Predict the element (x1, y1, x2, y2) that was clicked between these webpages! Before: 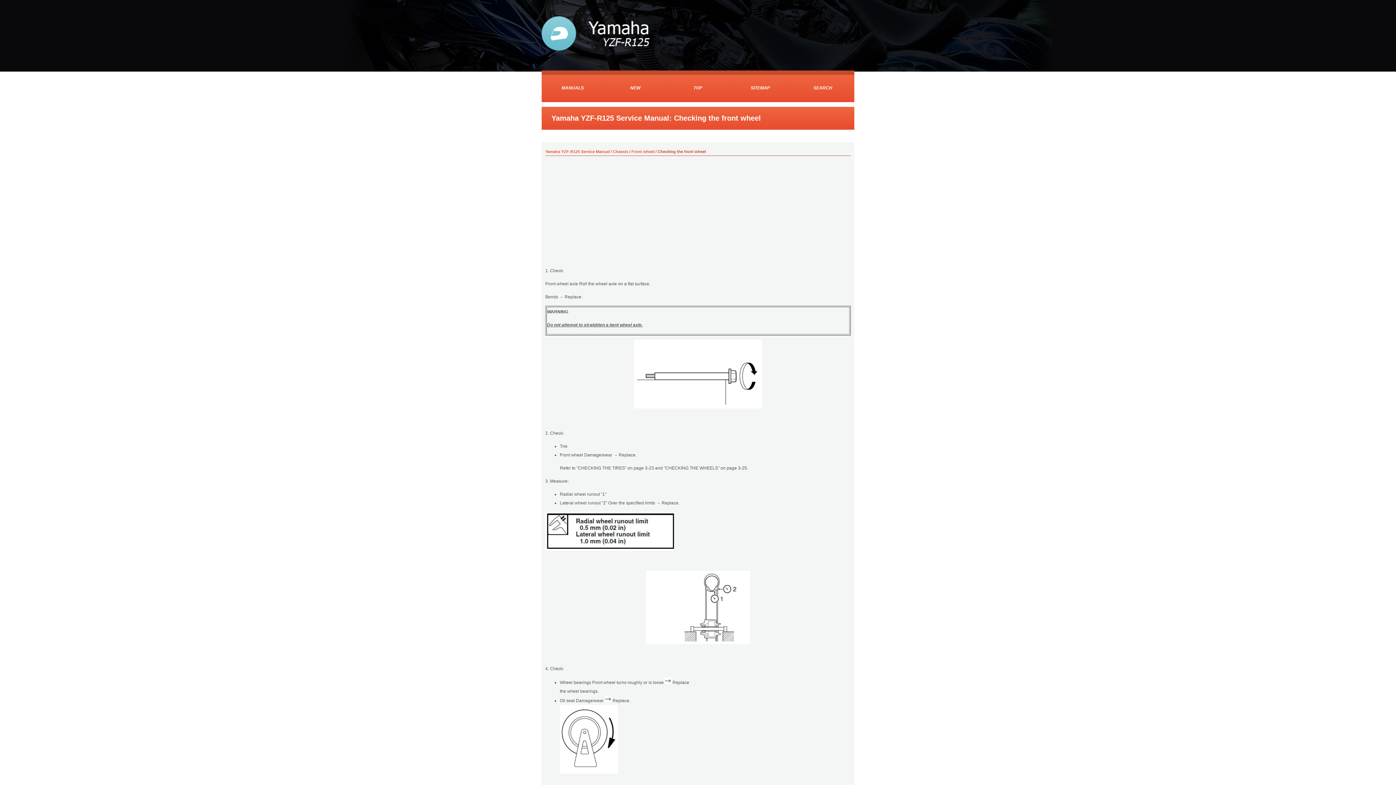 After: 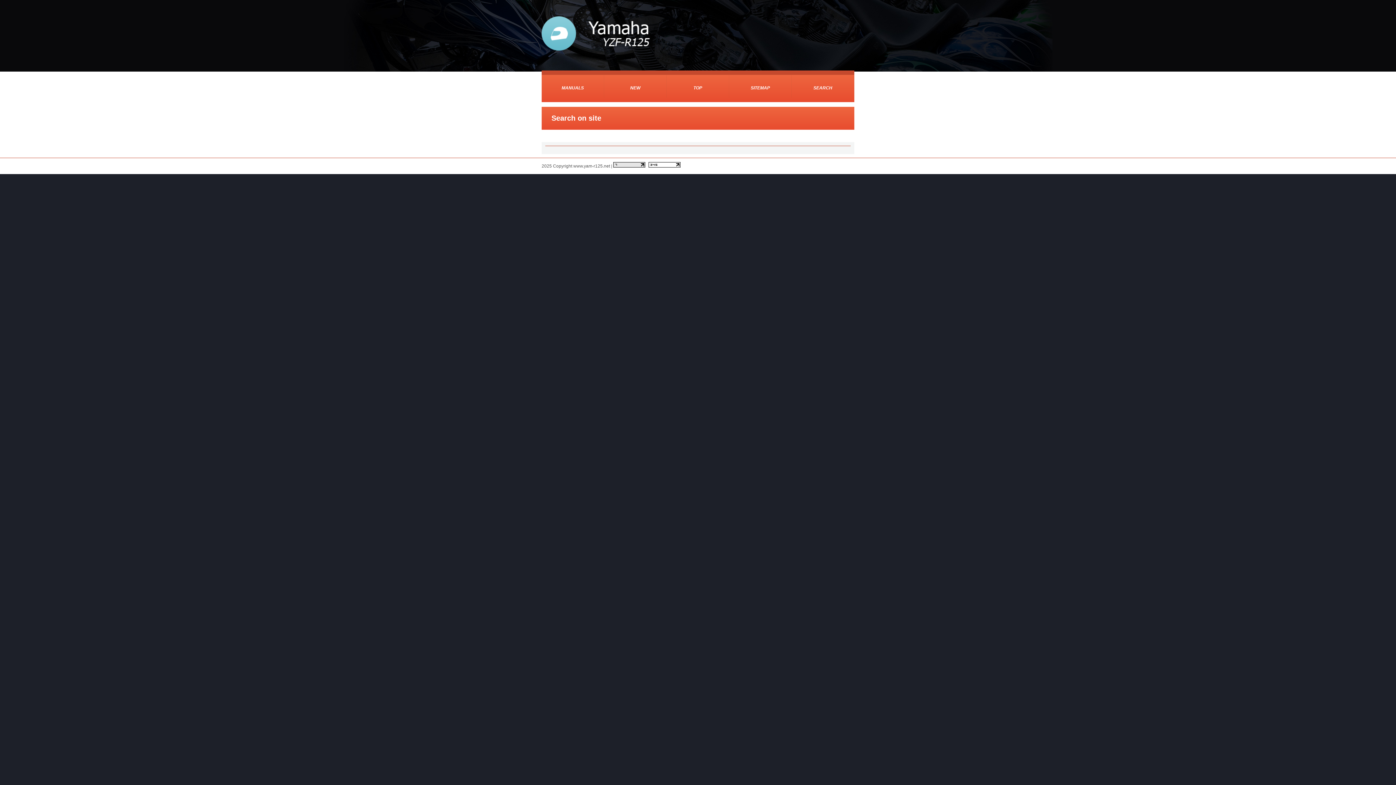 Action: bbox: (792, 74, 854, 97) label: SEARCH